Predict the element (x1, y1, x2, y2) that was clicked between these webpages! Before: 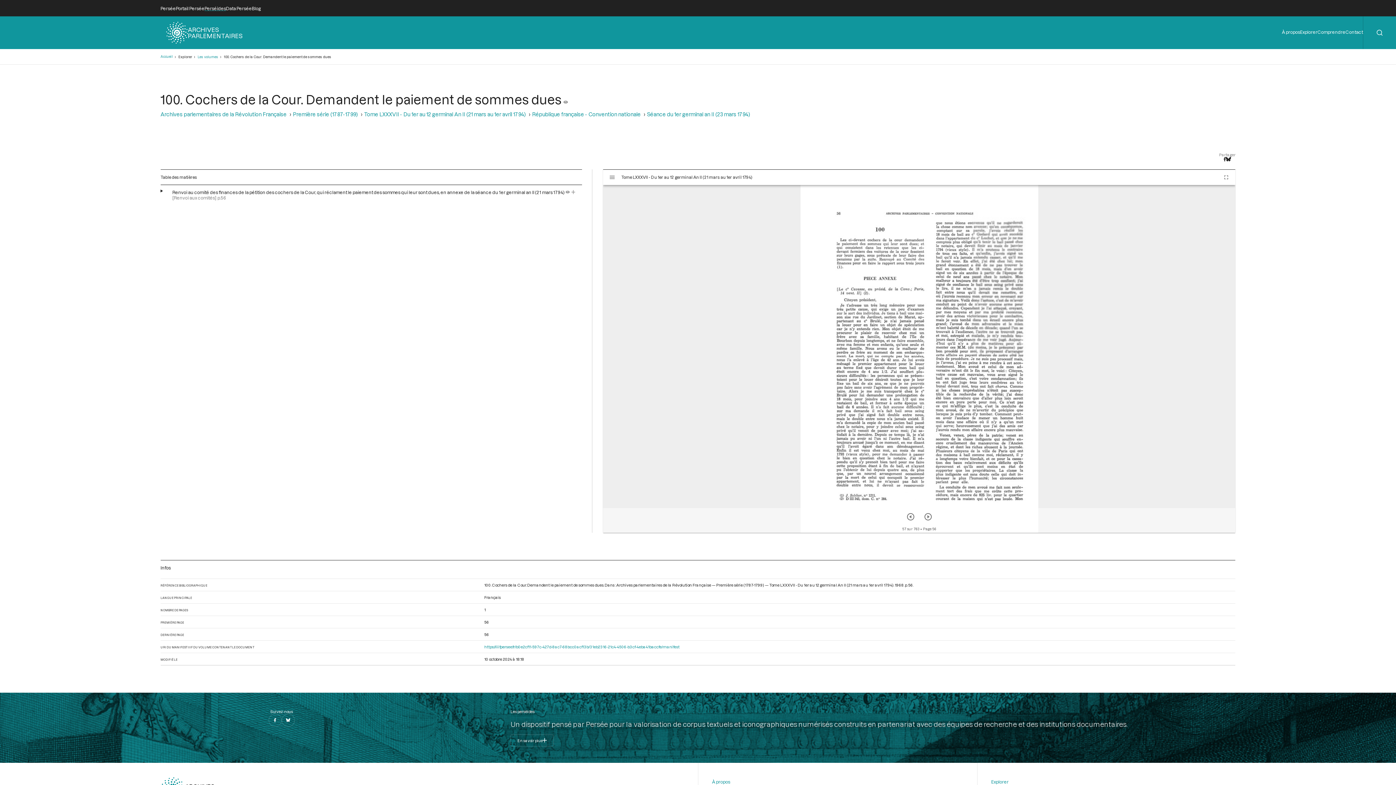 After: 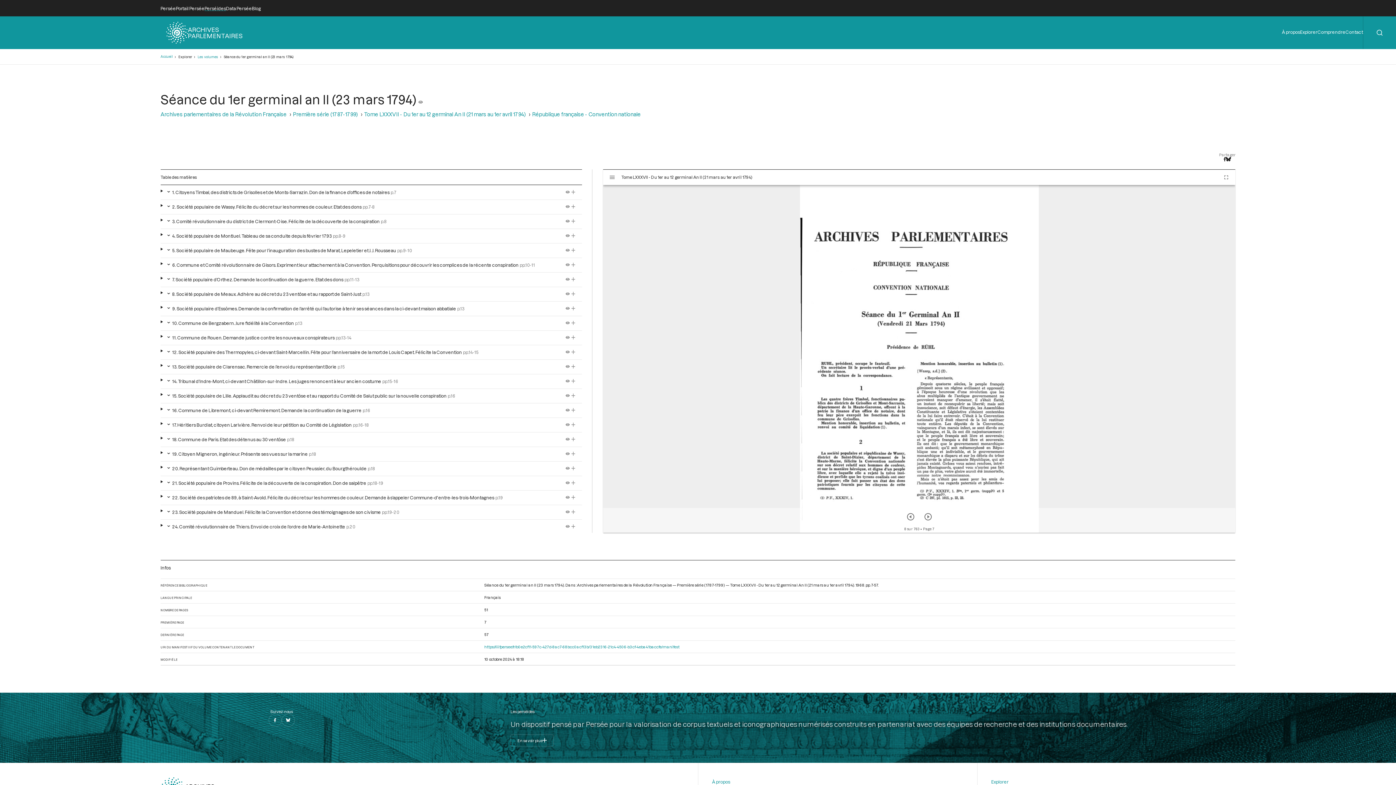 Action: bbox: (647, 111, 750, 117) label: Séance du 1er germinal an II (23 mars 1794)